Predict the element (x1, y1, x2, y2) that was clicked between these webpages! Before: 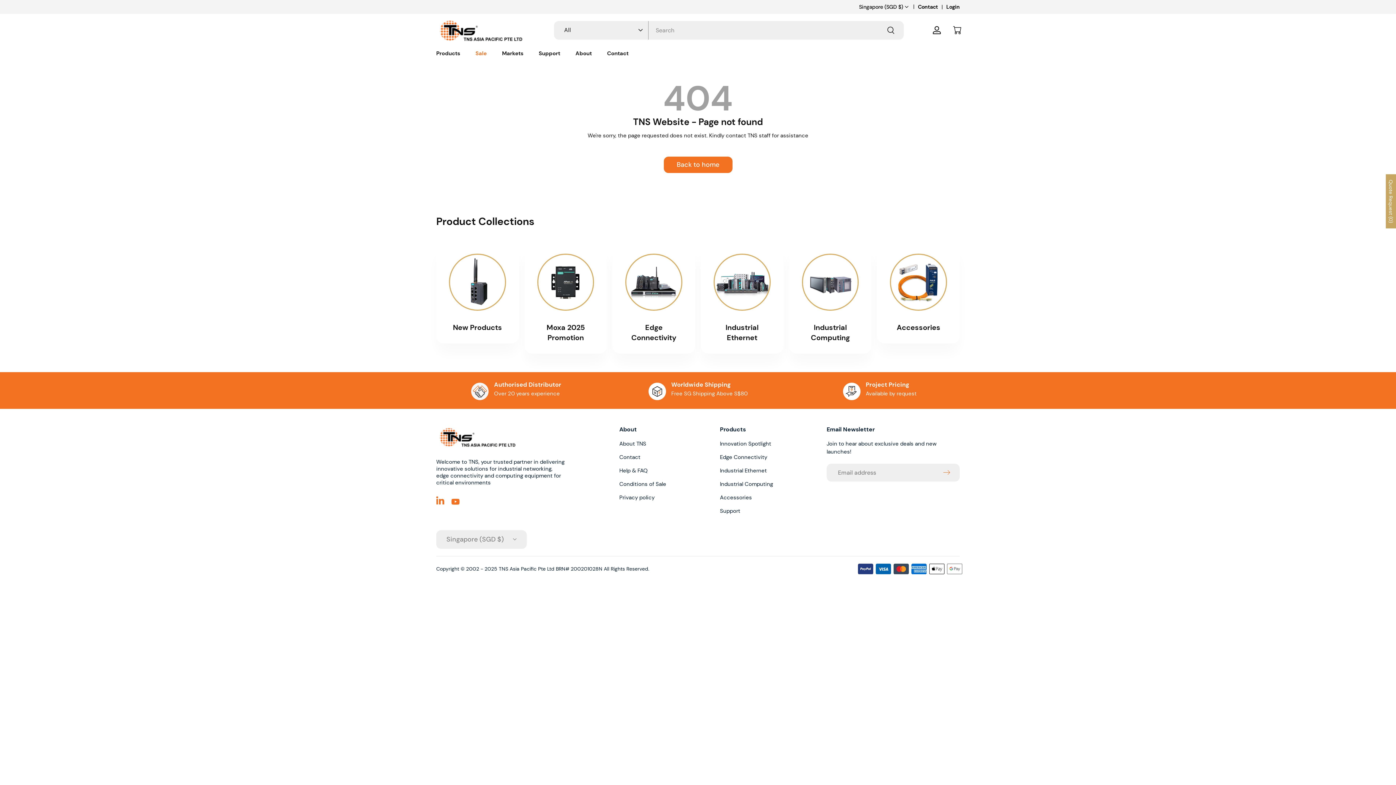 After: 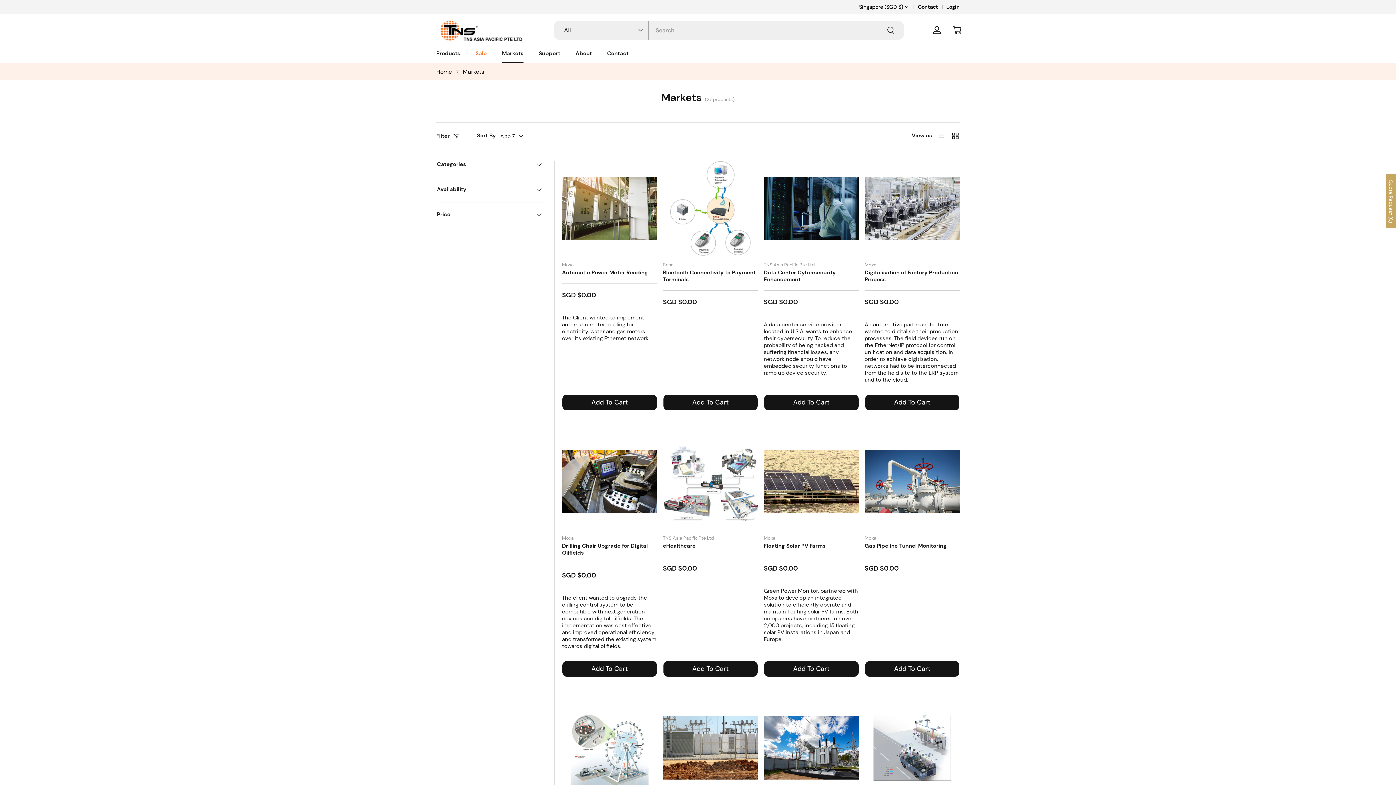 Action: label: Markets bbox: (502, 48, 523, 62)